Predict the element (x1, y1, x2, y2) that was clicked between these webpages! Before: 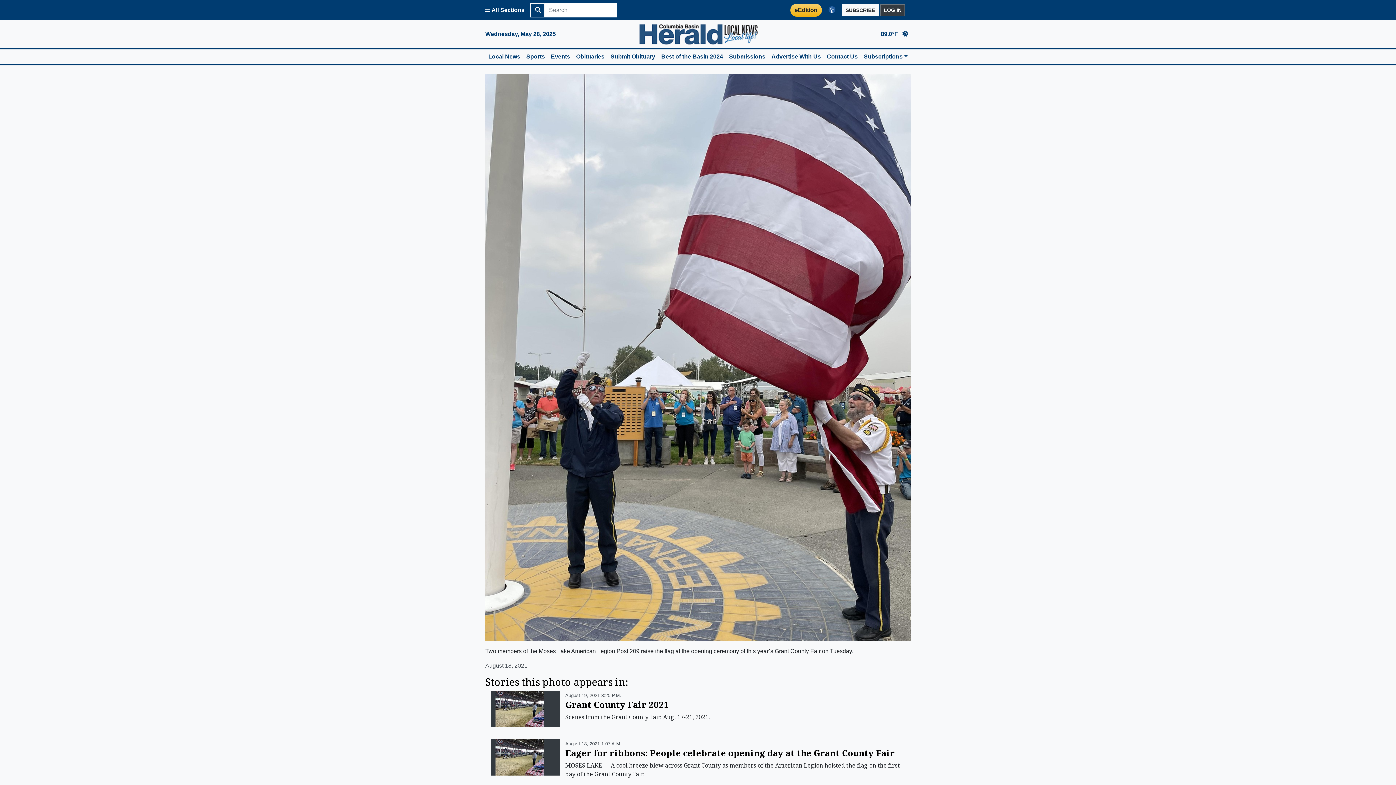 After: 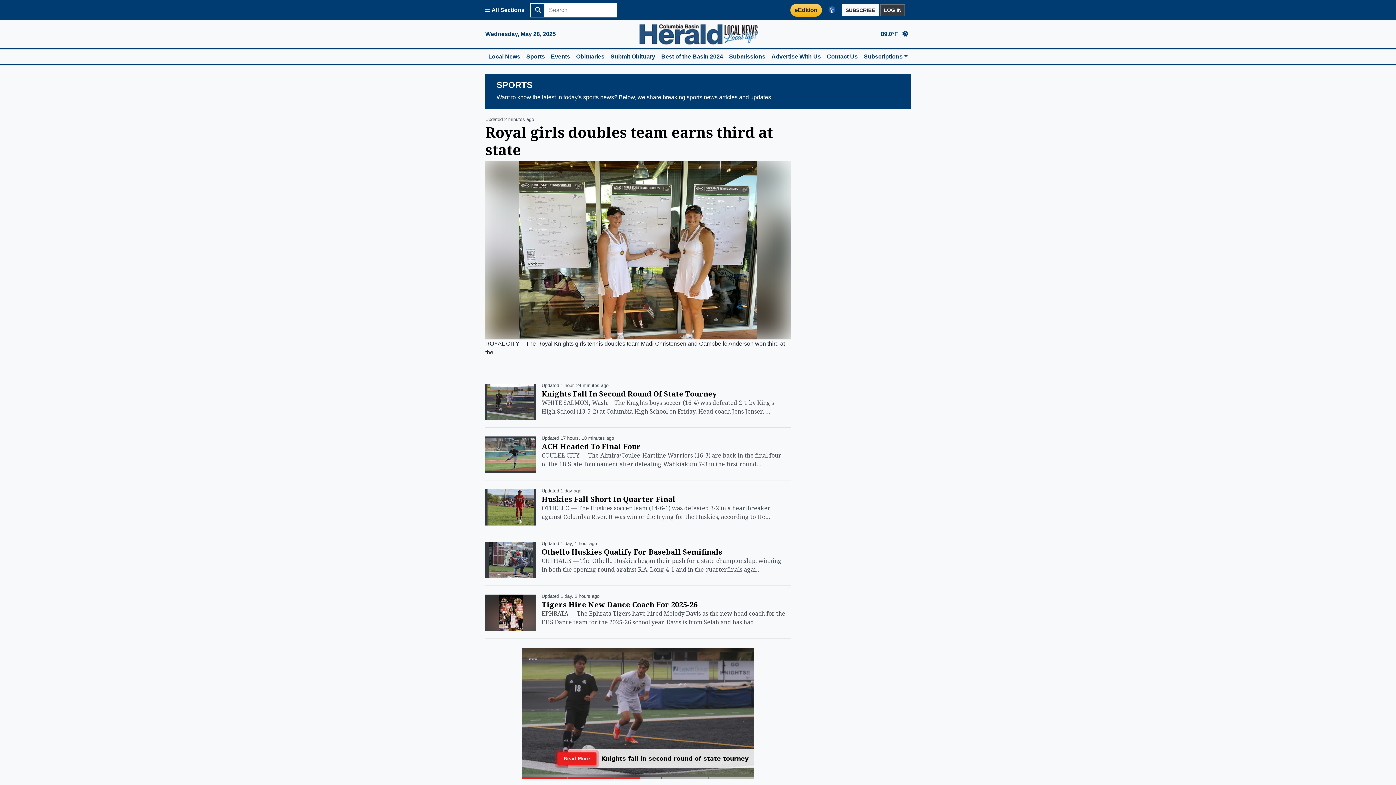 Action: bbox: (523, 49, 548, 64) label: Sports